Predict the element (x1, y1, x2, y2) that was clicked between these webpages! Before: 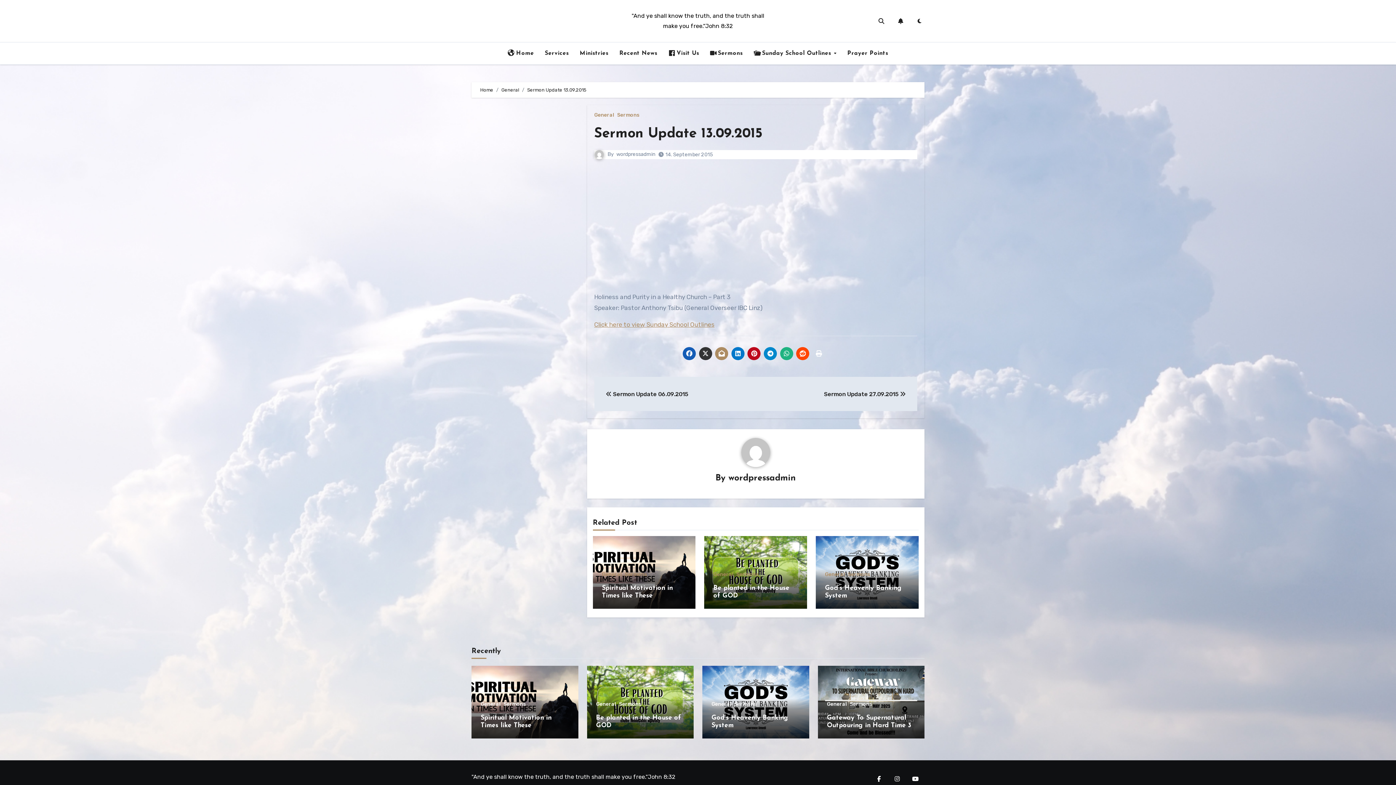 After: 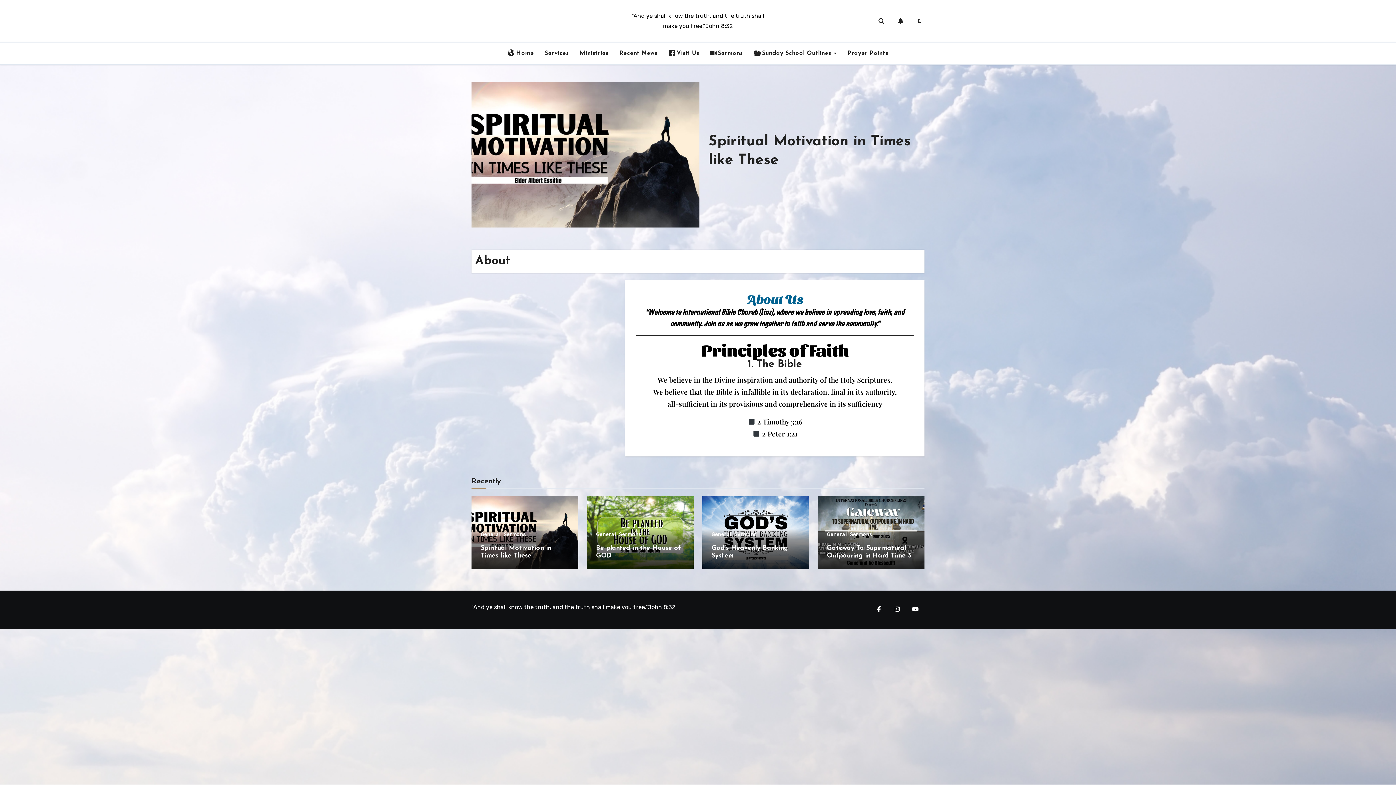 Action: bbox: (502, 45, 539, 61) label: Home